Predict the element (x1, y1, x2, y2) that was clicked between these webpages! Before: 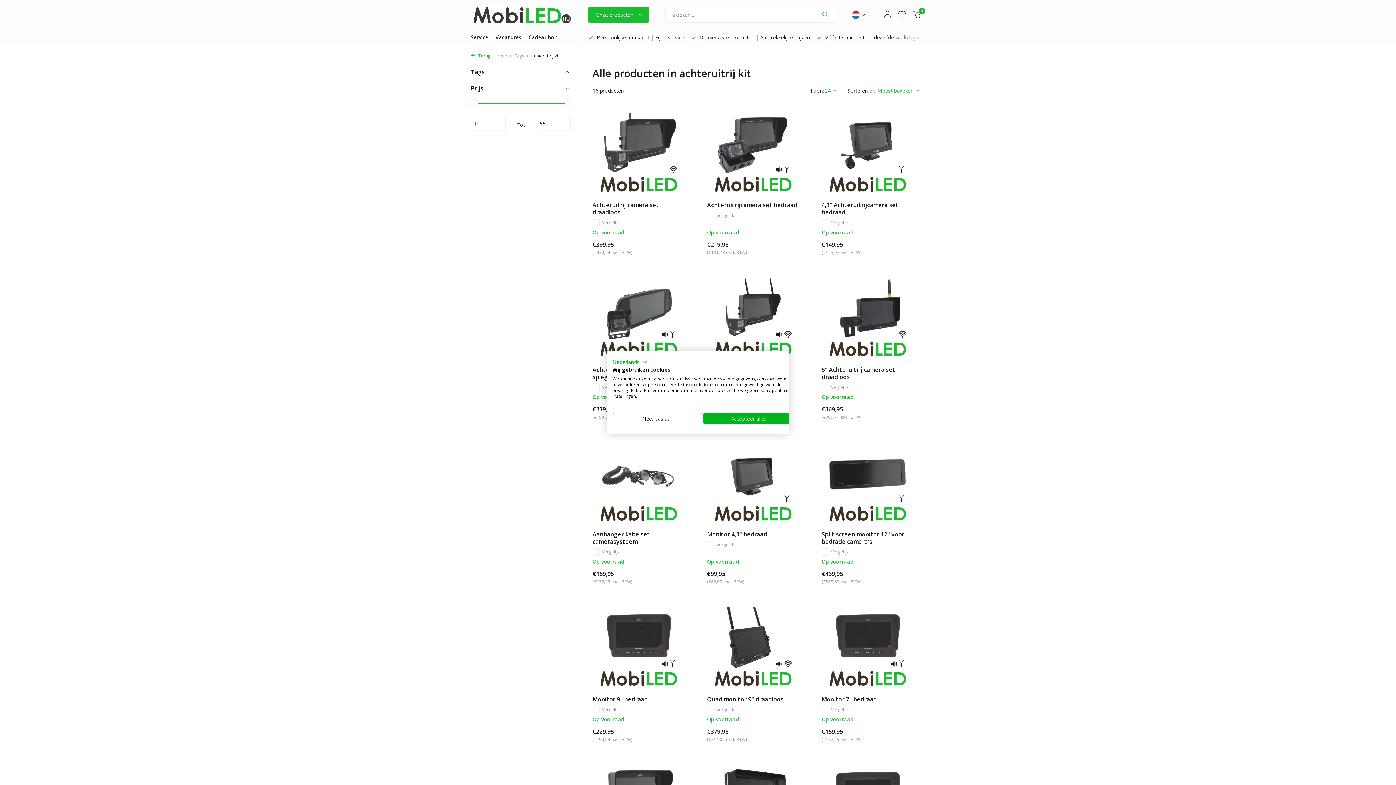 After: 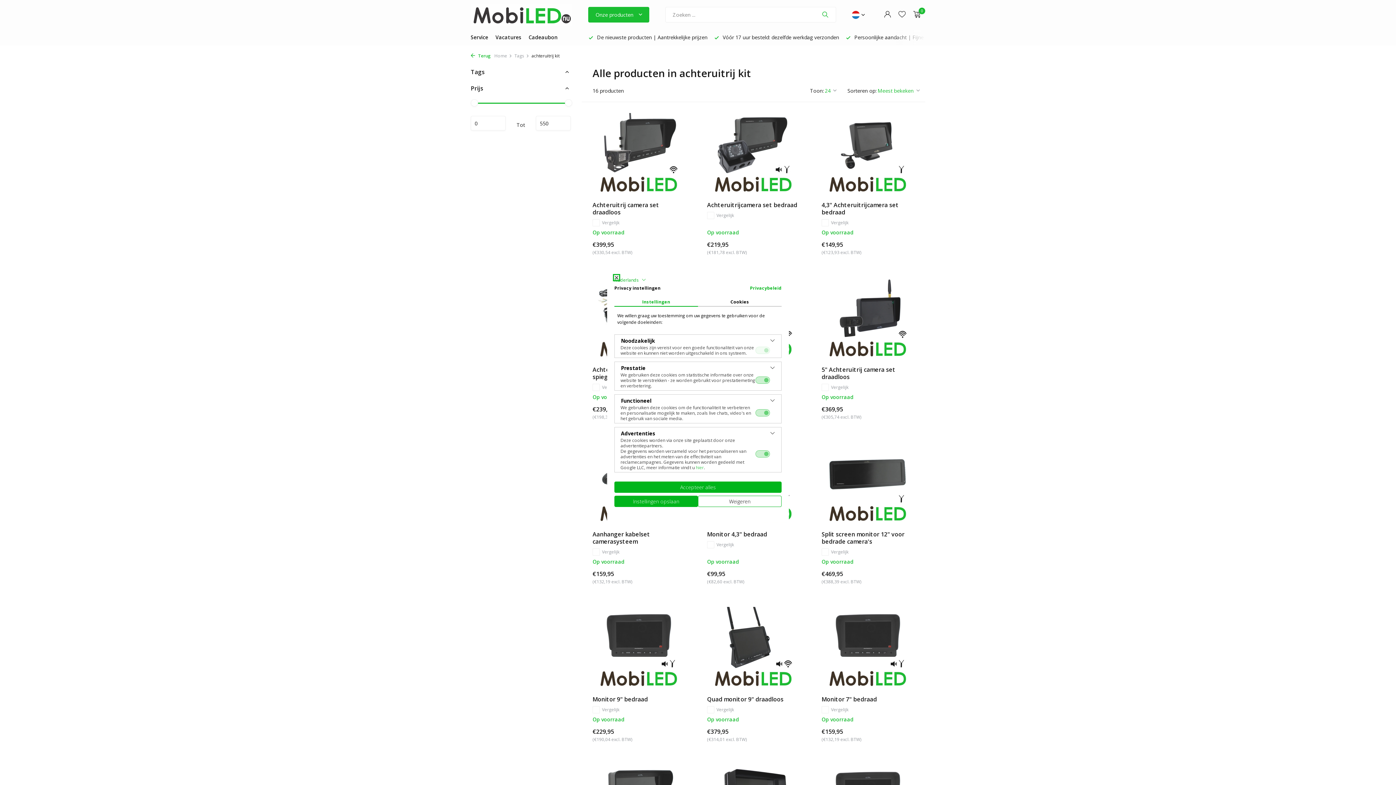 Action: label: Pas cookie voorkeuren aan bbox: (612, 413, 703, 424)